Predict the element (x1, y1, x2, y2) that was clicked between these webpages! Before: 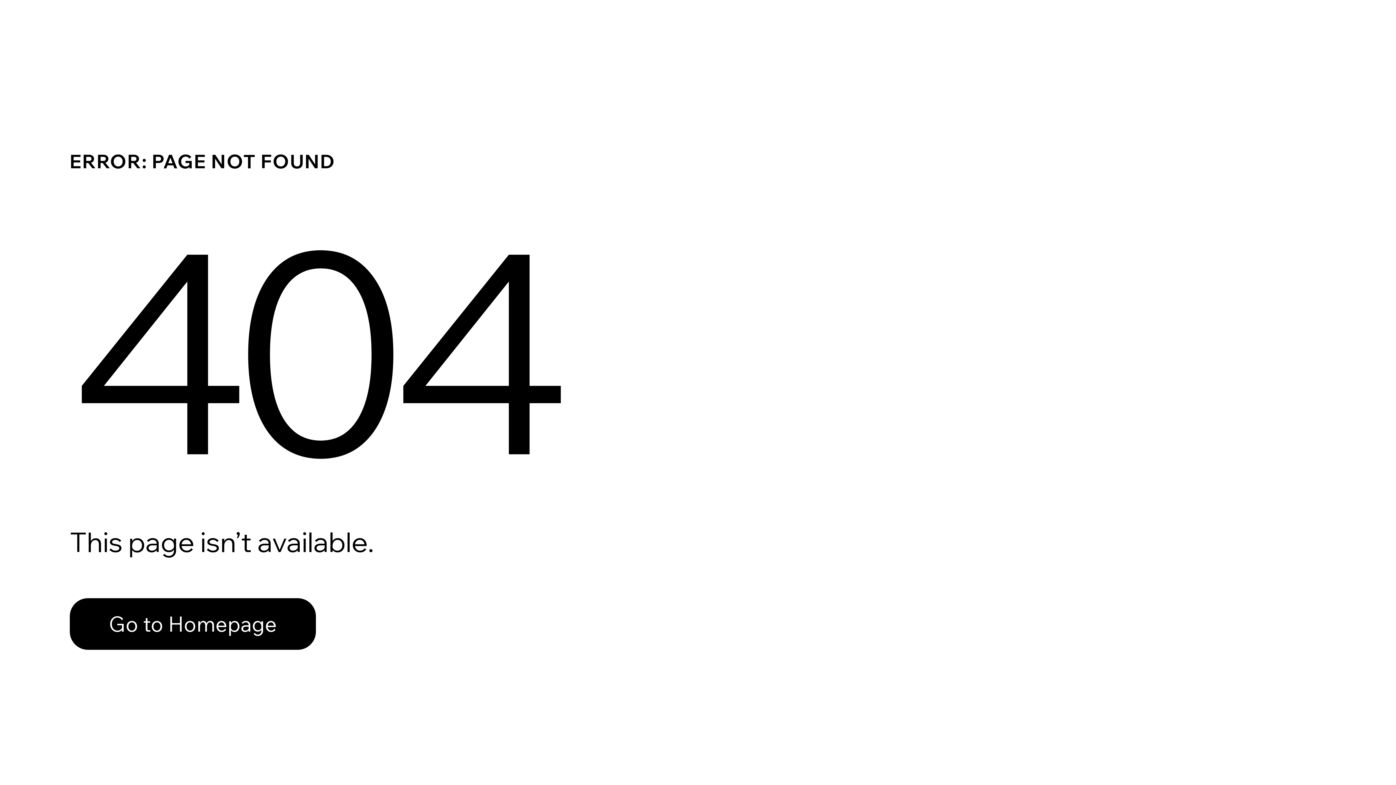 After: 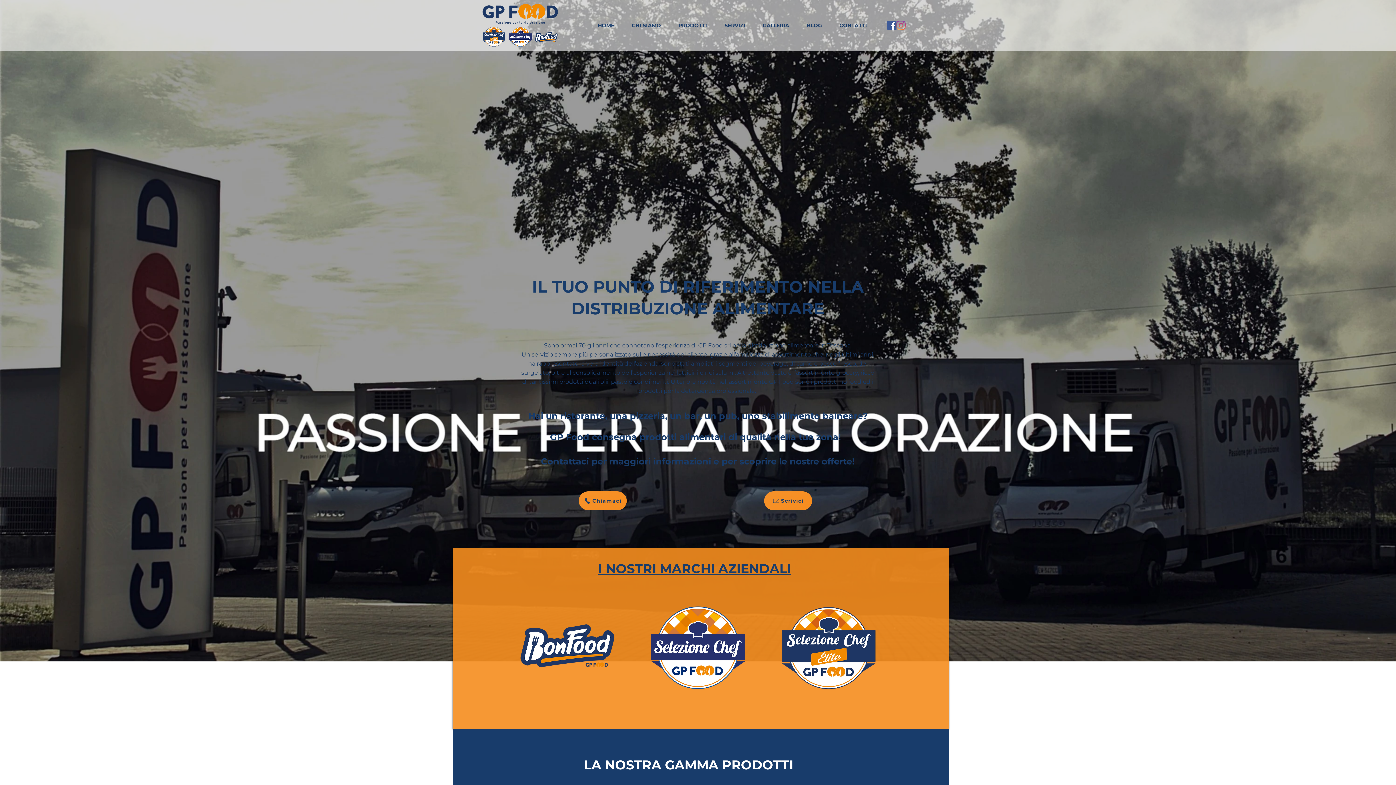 Action: bbox: (69, 582, 768, 659) label: Go to Homepage